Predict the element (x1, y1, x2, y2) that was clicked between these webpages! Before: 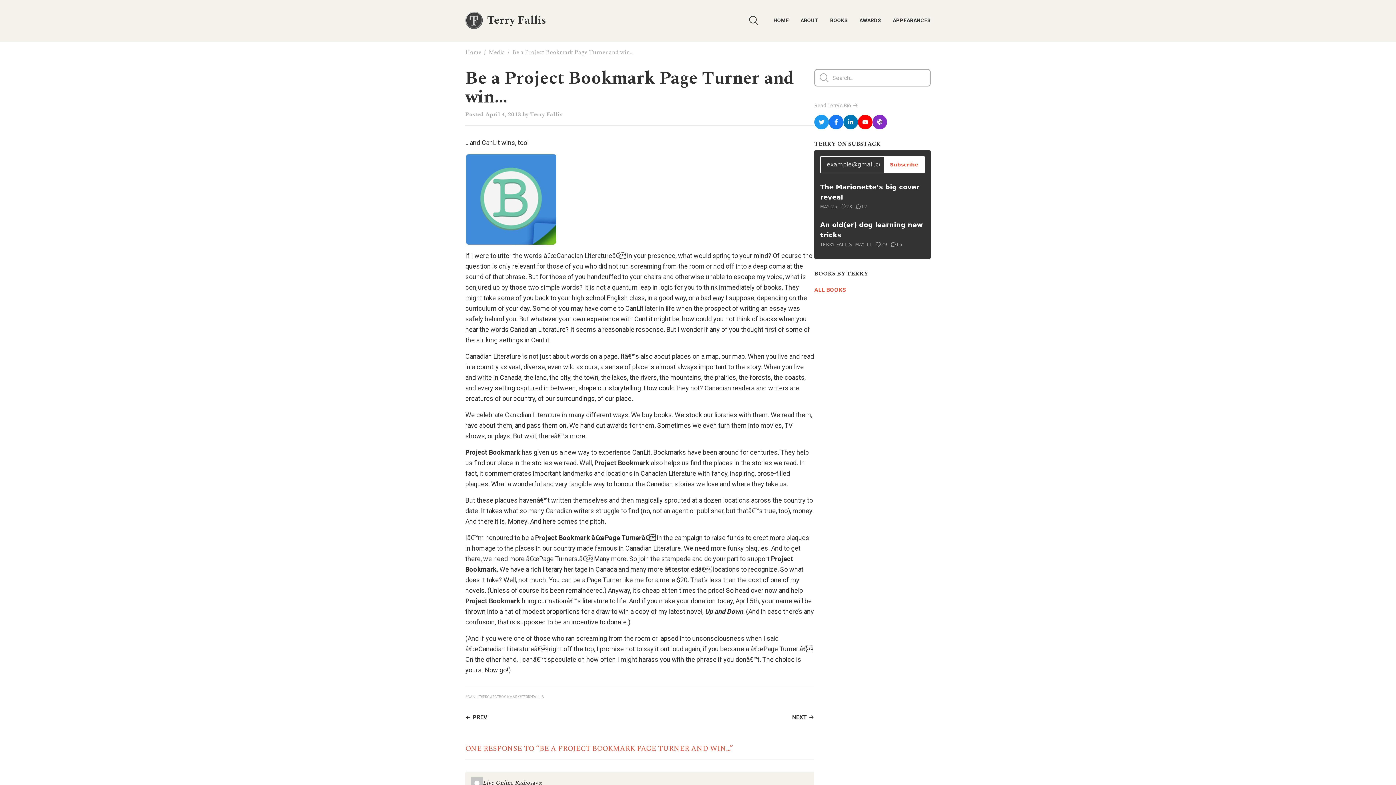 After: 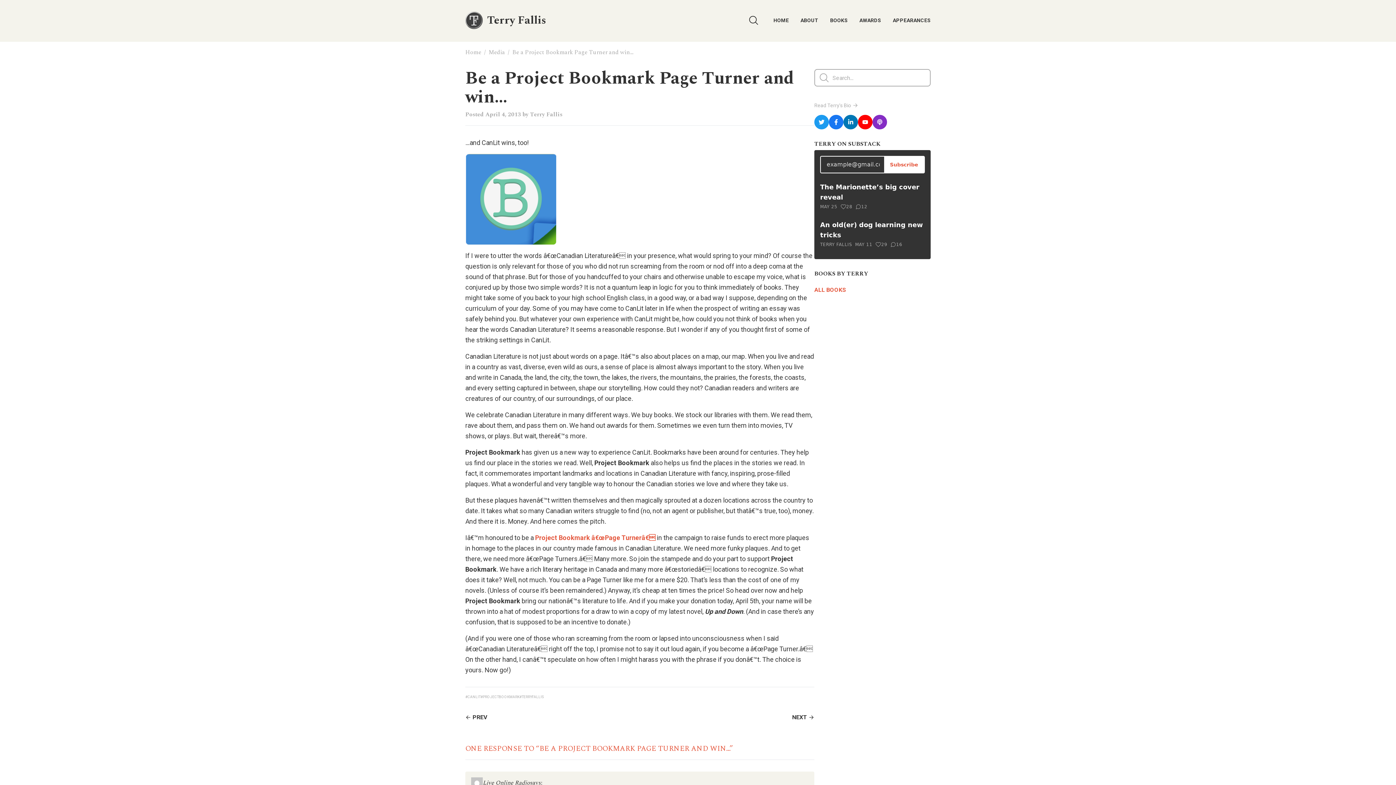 Action: bbox: (535, 534, 655, 541) label: Project Bookmark â€œPage Turnerâ€